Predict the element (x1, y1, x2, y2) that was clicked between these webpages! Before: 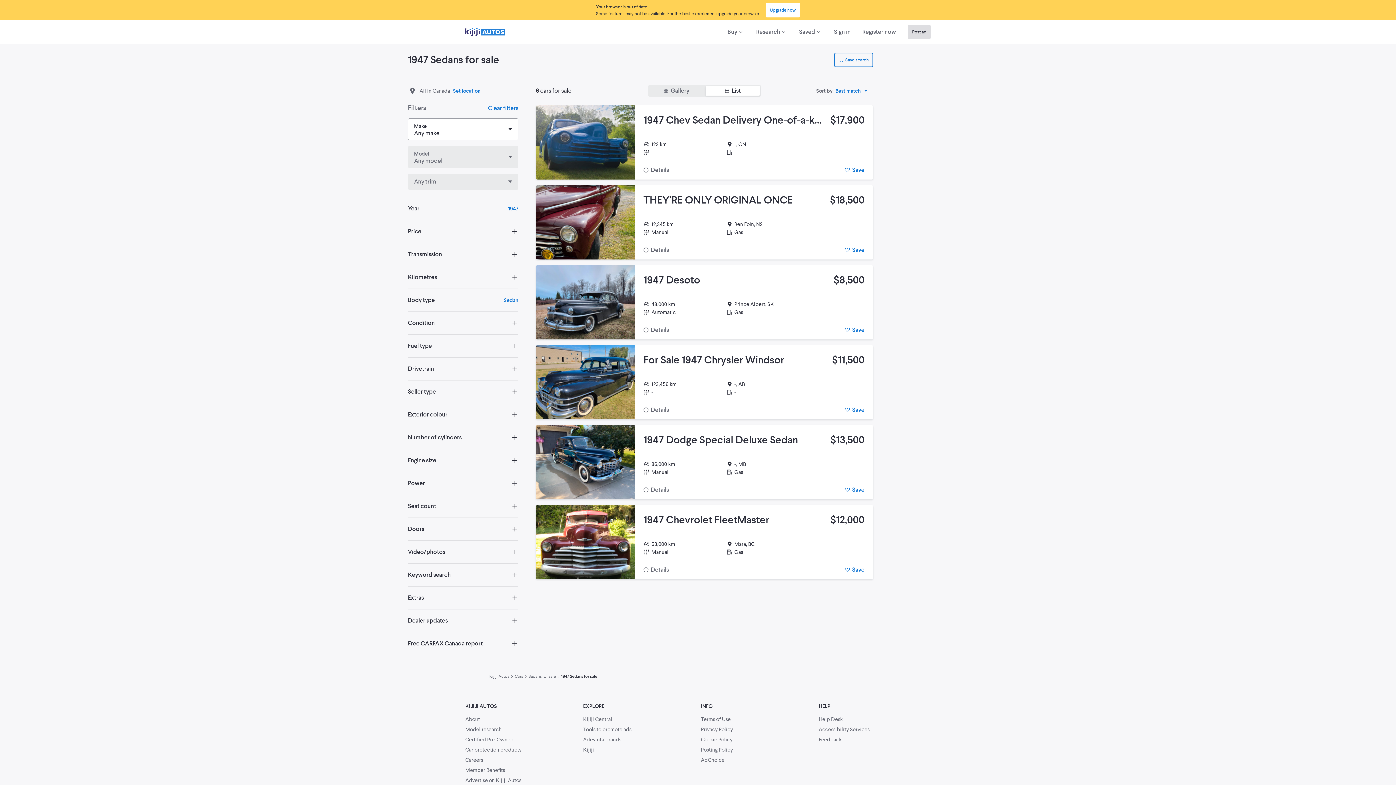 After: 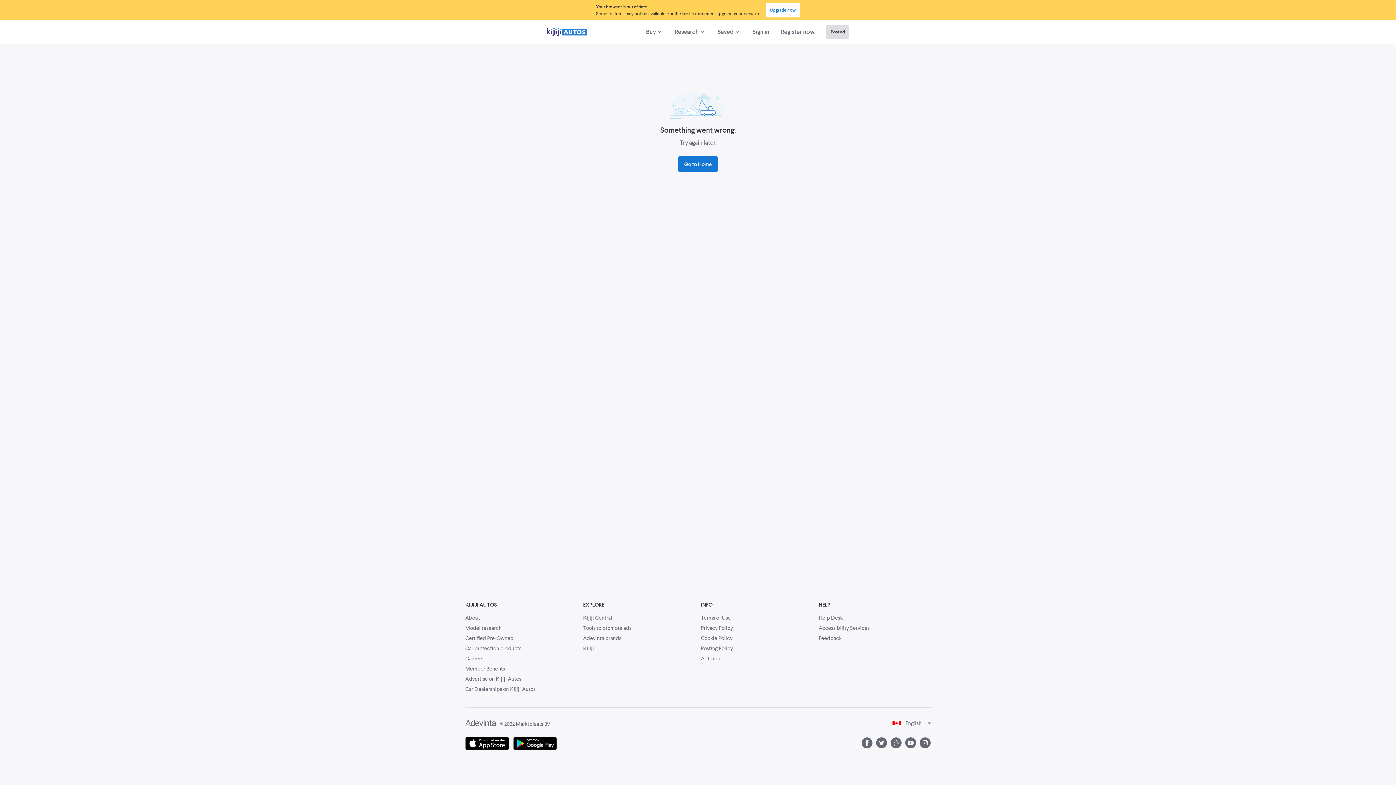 Action: label: Details
1947 Desoto
48,000 km
Prince Albert, SK
Automatic
Gas
$8,500
Save bbox: (536, 265, 873, 339)